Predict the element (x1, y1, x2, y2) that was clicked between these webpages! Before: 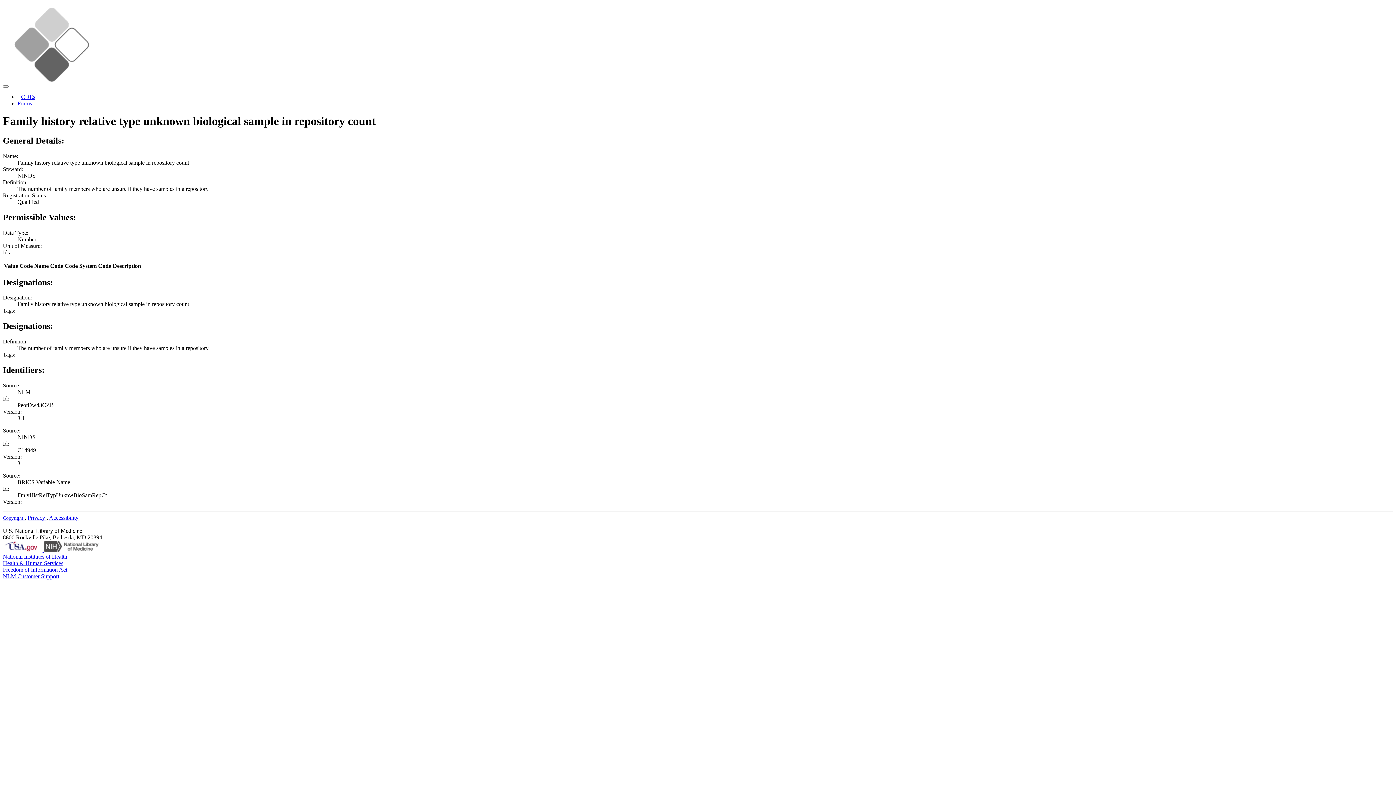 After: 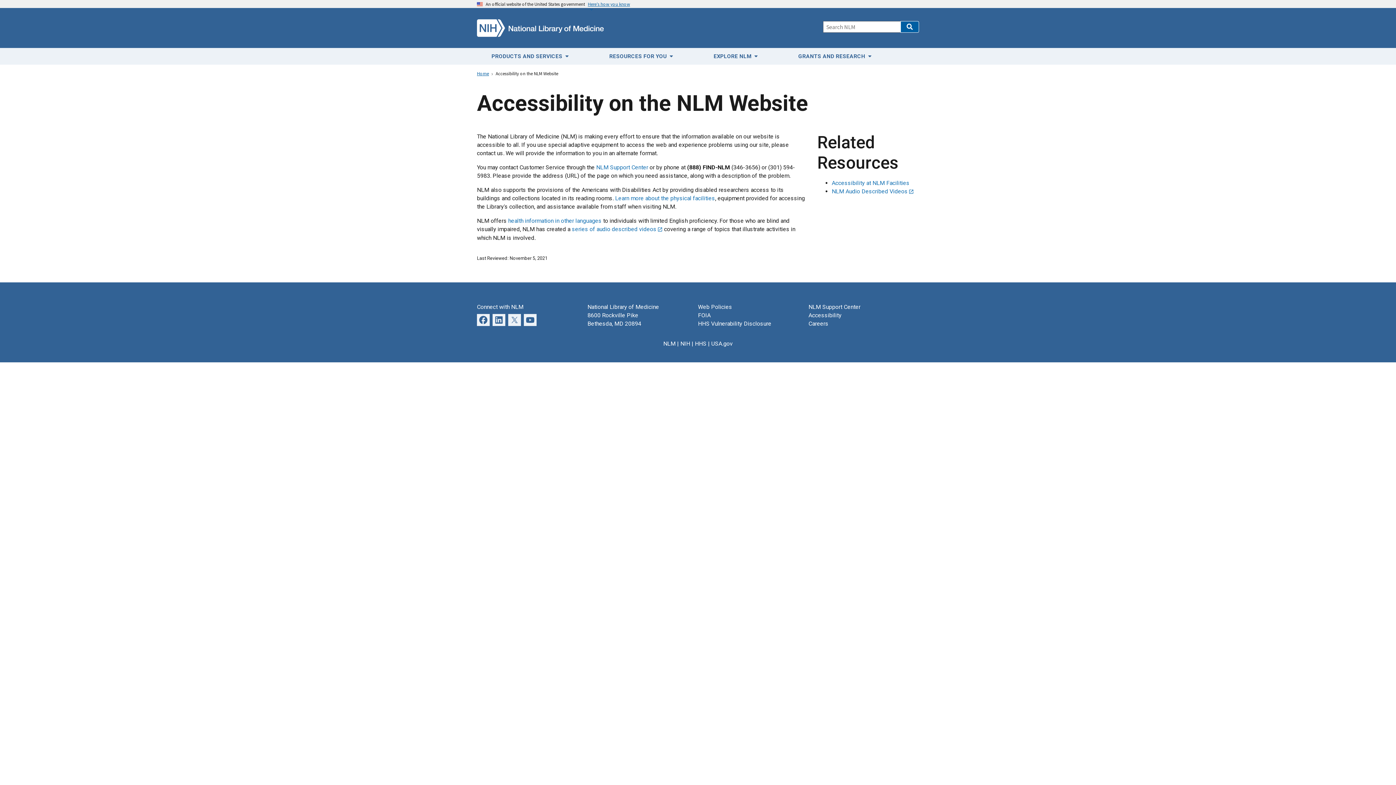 Action: label: Accessibility bbox: (49, 514, 78, 521)